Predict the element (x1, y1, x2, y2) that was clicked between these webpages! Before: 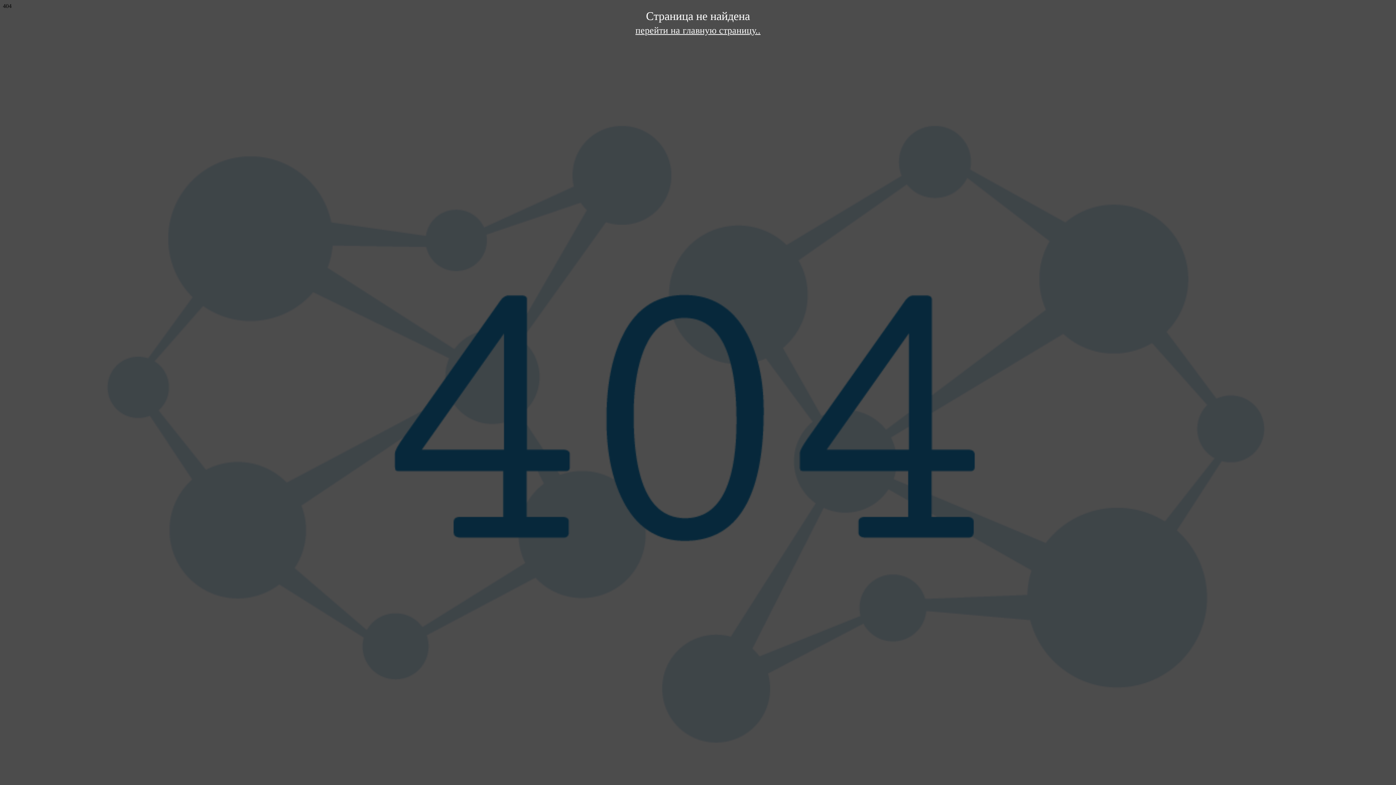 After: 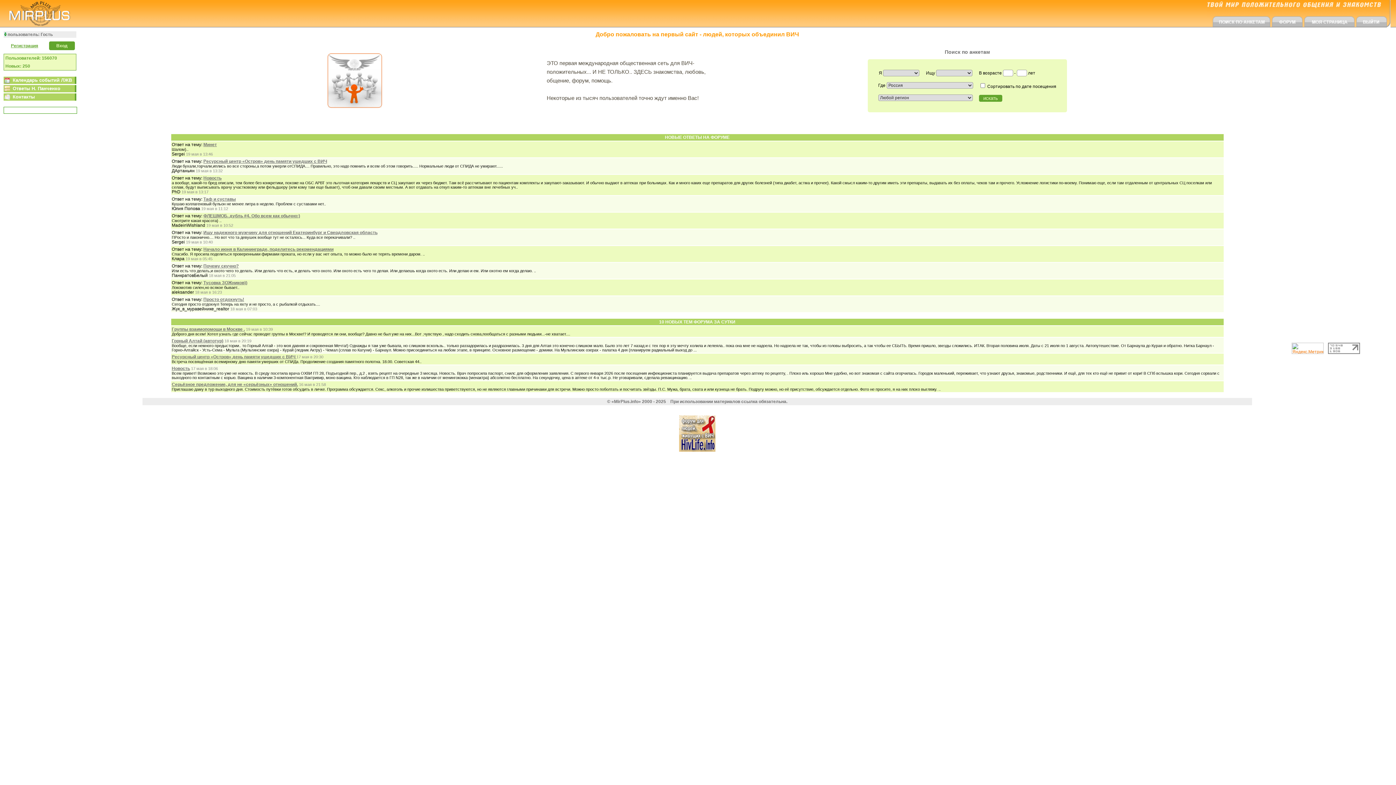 Action: bbox: (635, 25, 760, 35) label: перейти на главную страницу..